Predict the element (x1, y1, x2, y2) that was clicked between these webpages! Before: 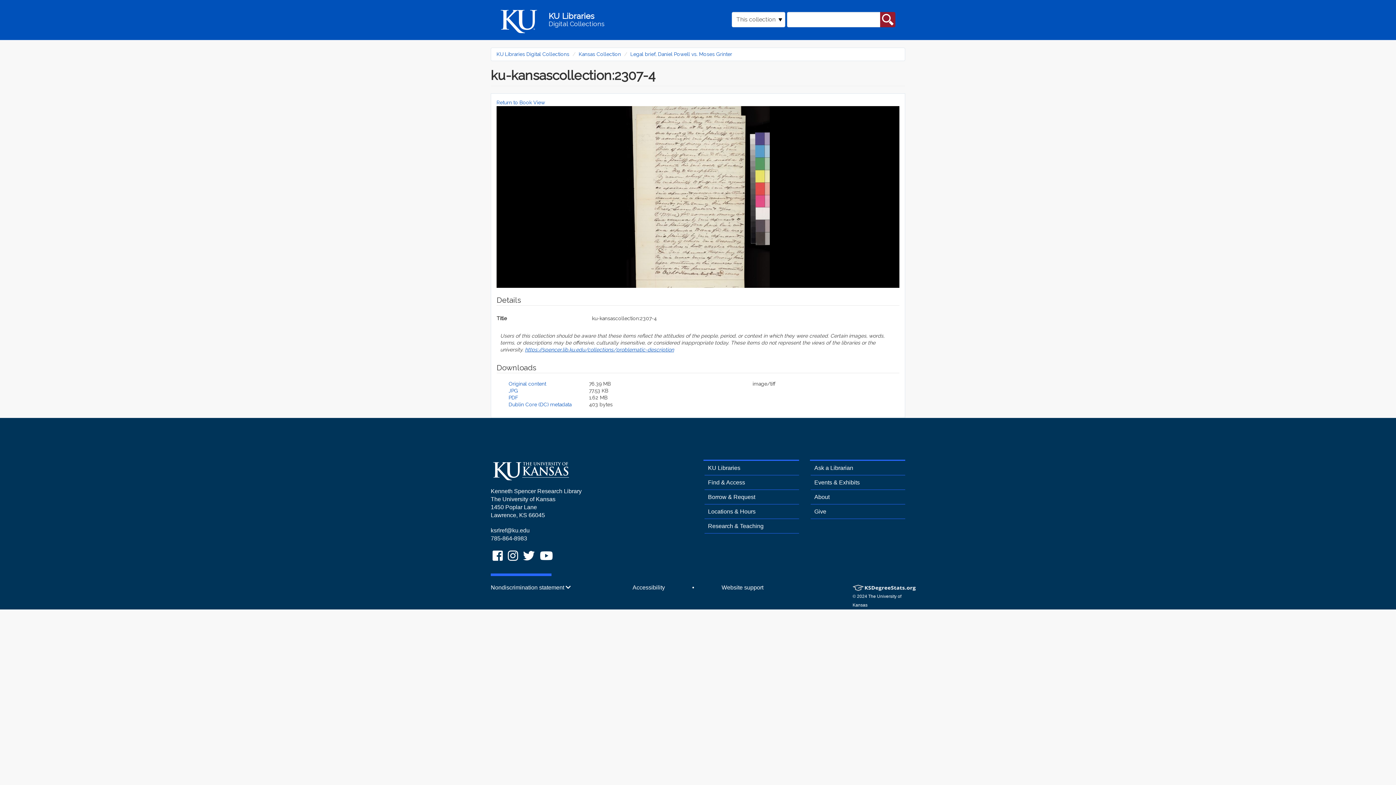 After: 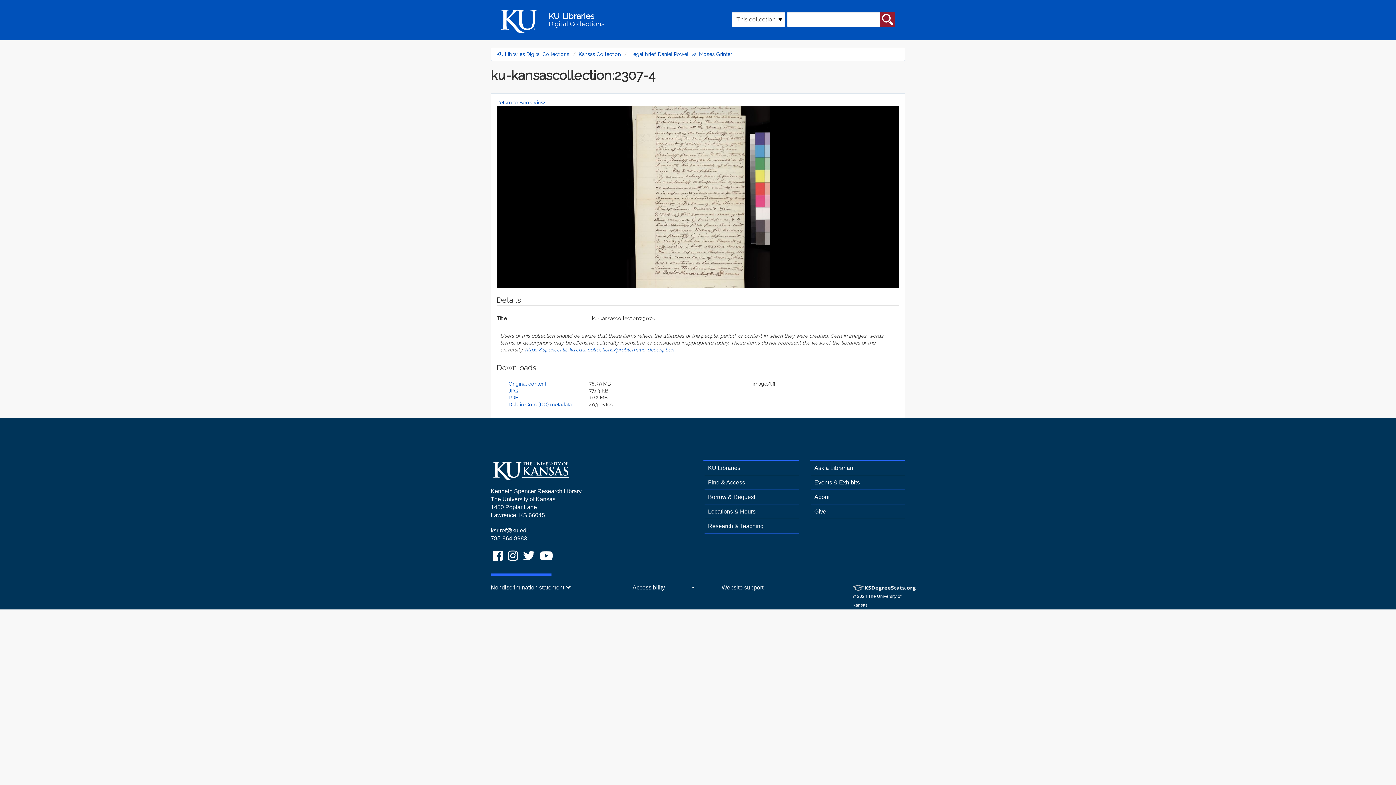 Action: label: Events & Exhibits bbox: (810, 479, 860, 485)